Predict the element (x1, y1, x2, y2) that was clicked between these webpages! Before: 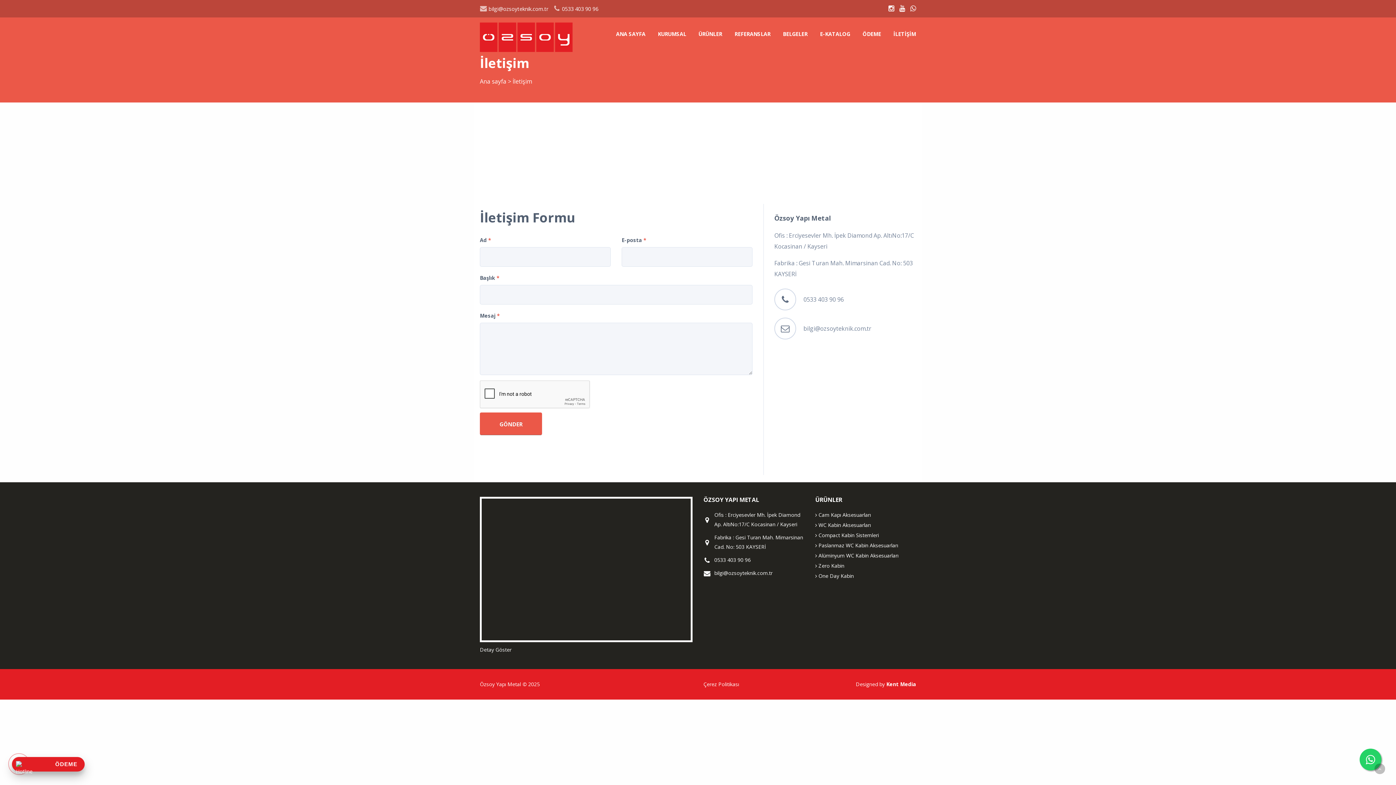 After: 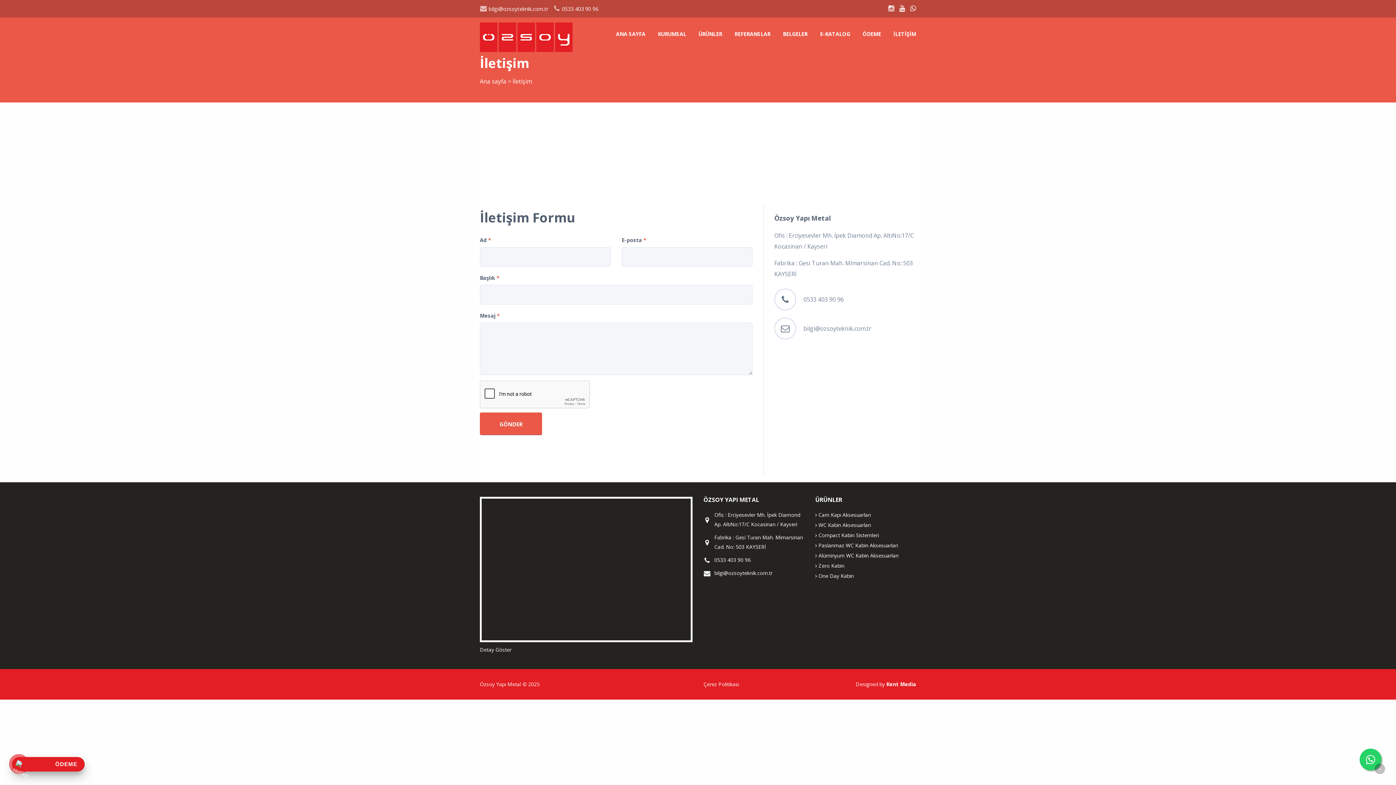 Action: label: İLETİŞİM bbox: (893, 17, 916, 50)